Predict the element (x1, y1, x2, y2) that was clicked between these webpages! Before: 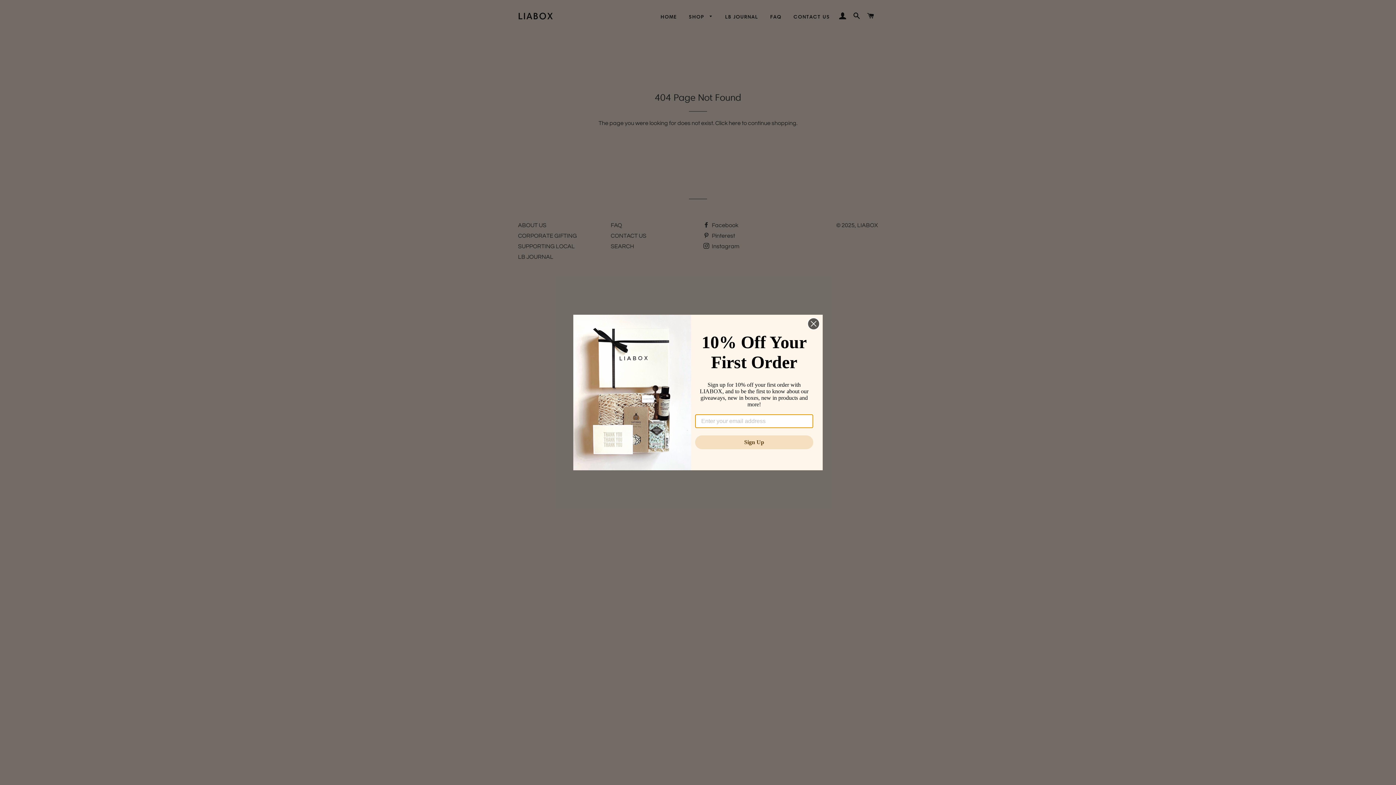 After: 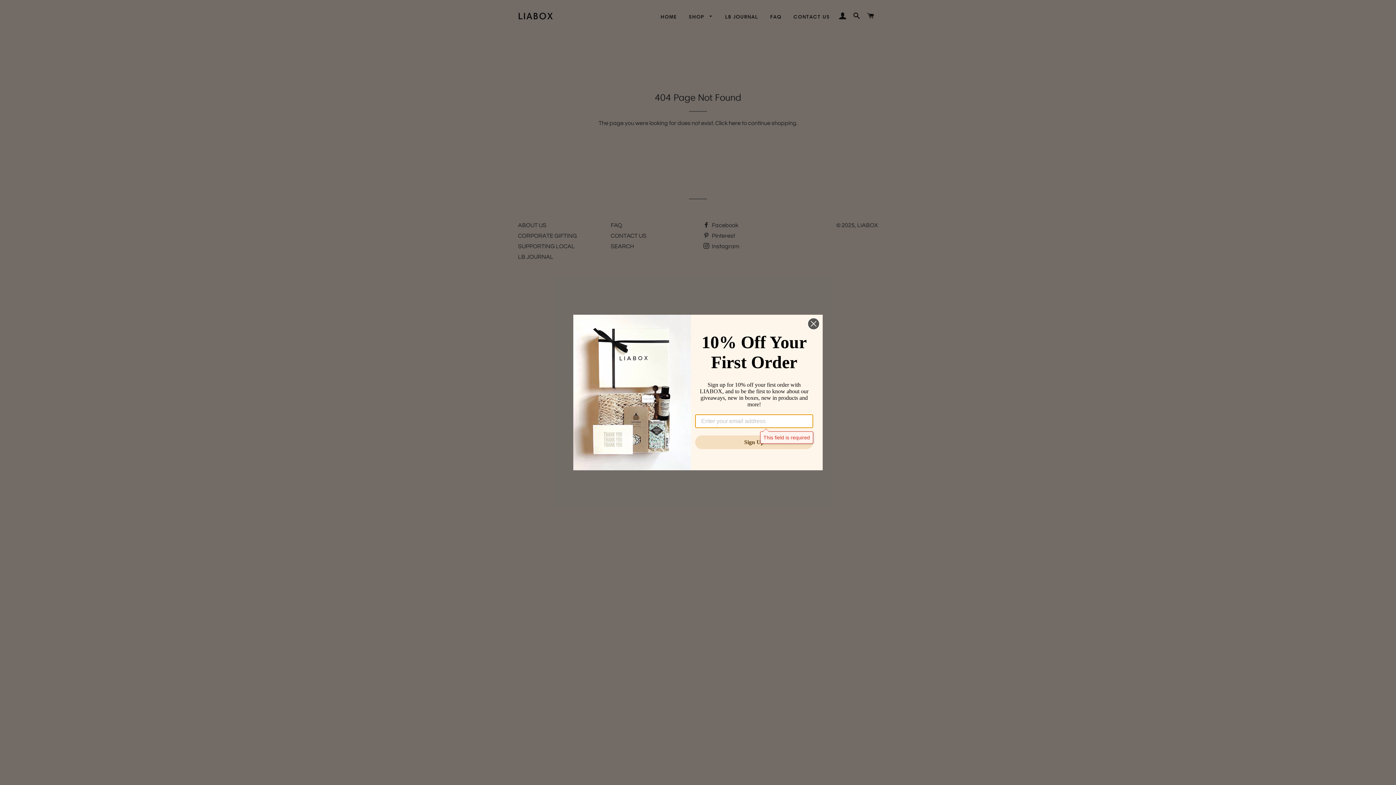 Action: bbox: (695, 435, 813, 449) label: Sign Up